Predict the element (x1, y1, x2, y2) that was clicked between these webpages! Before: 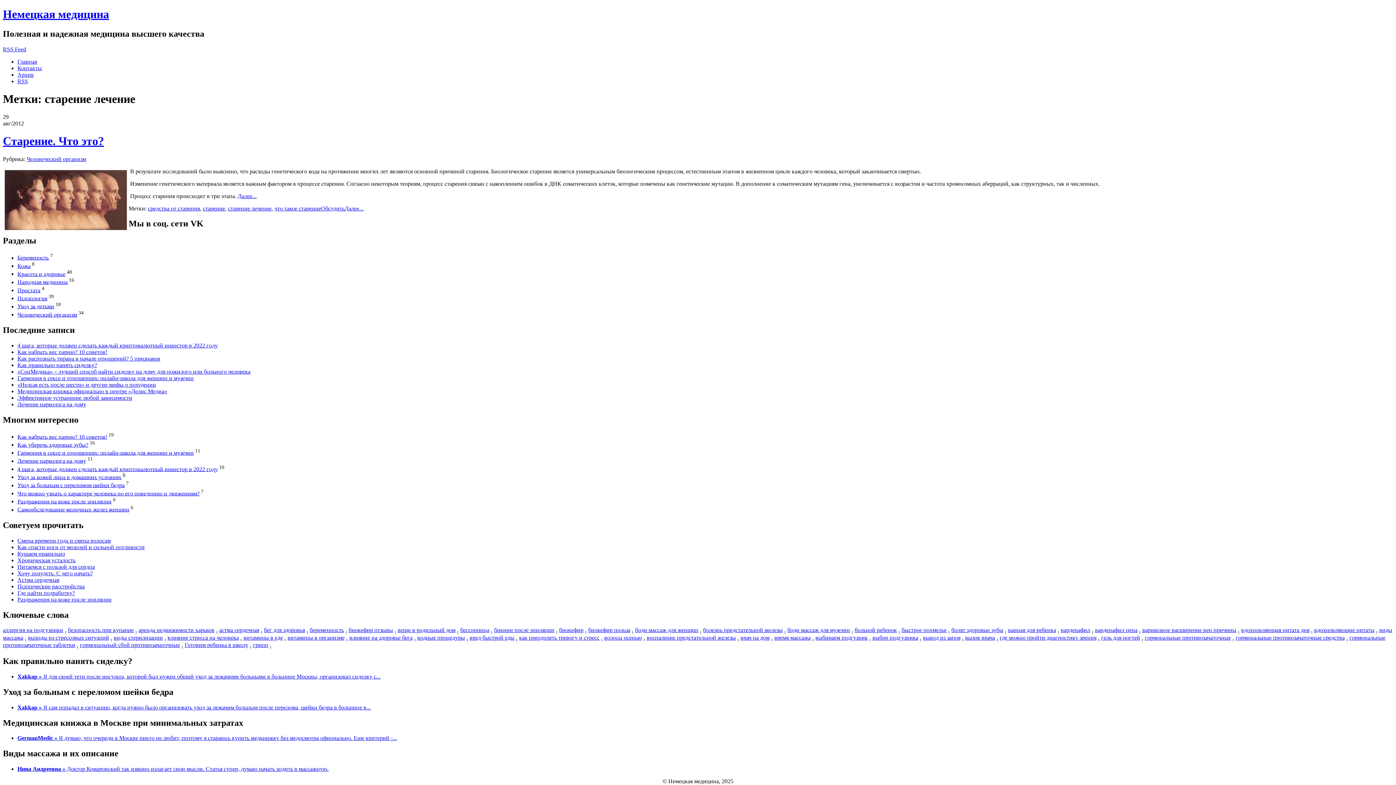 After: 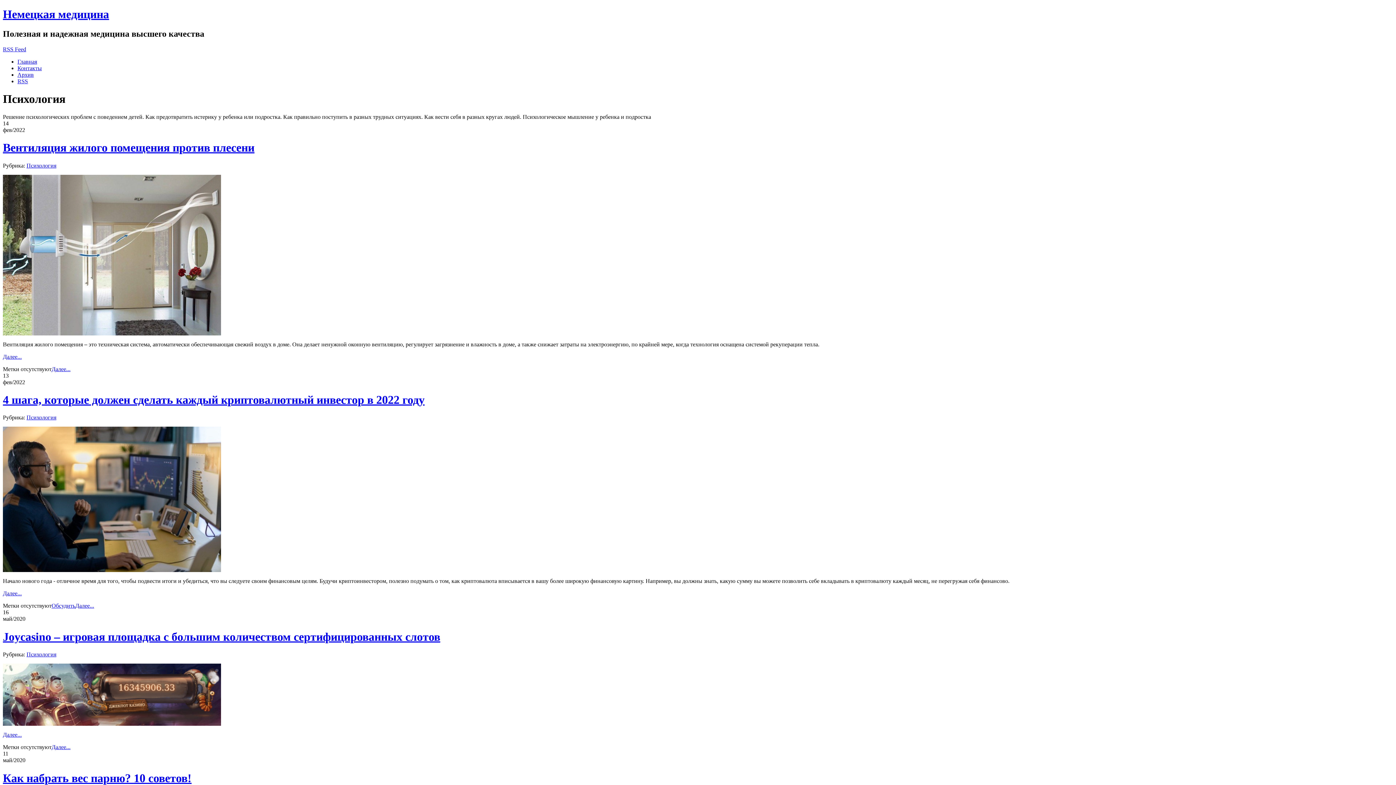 Action: label: Психология bbox: (17, 295, 47, 301)